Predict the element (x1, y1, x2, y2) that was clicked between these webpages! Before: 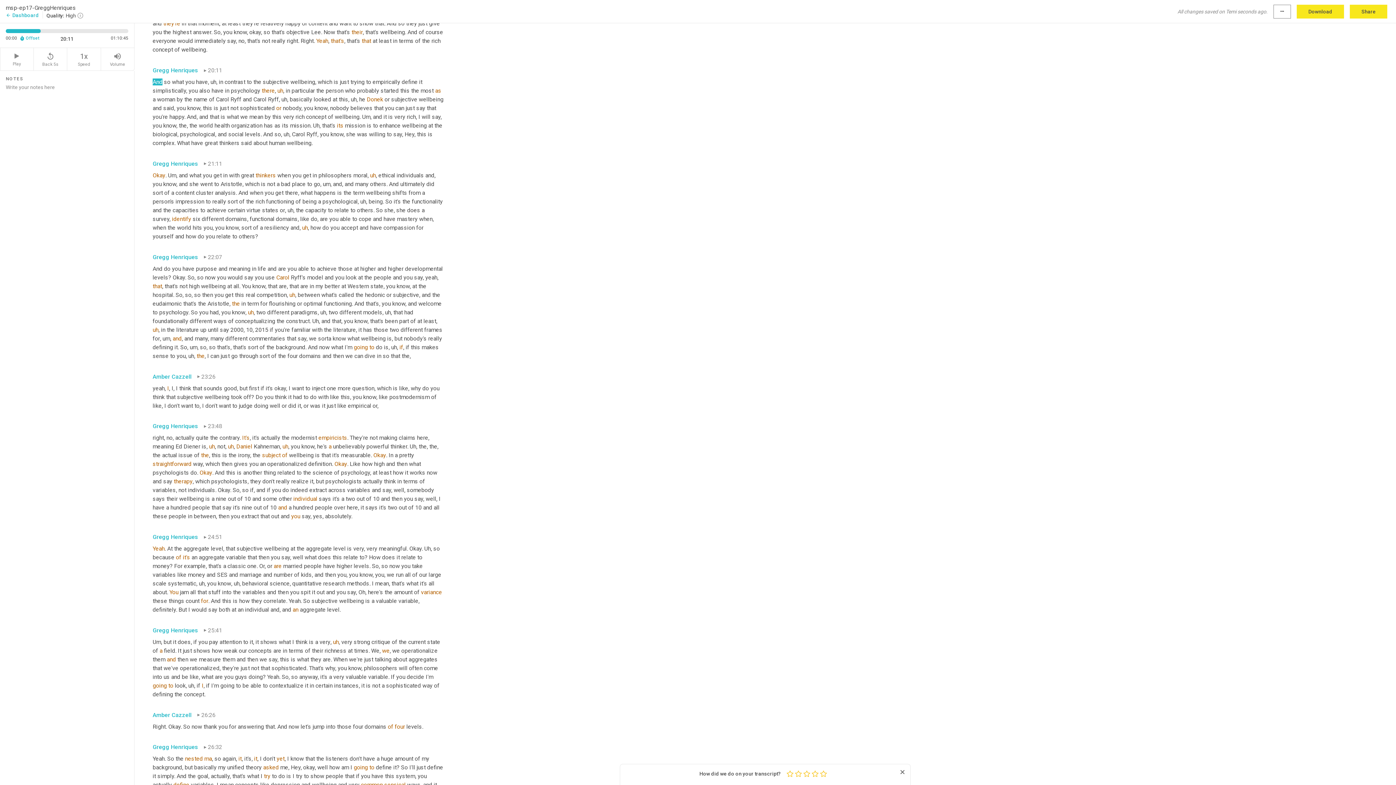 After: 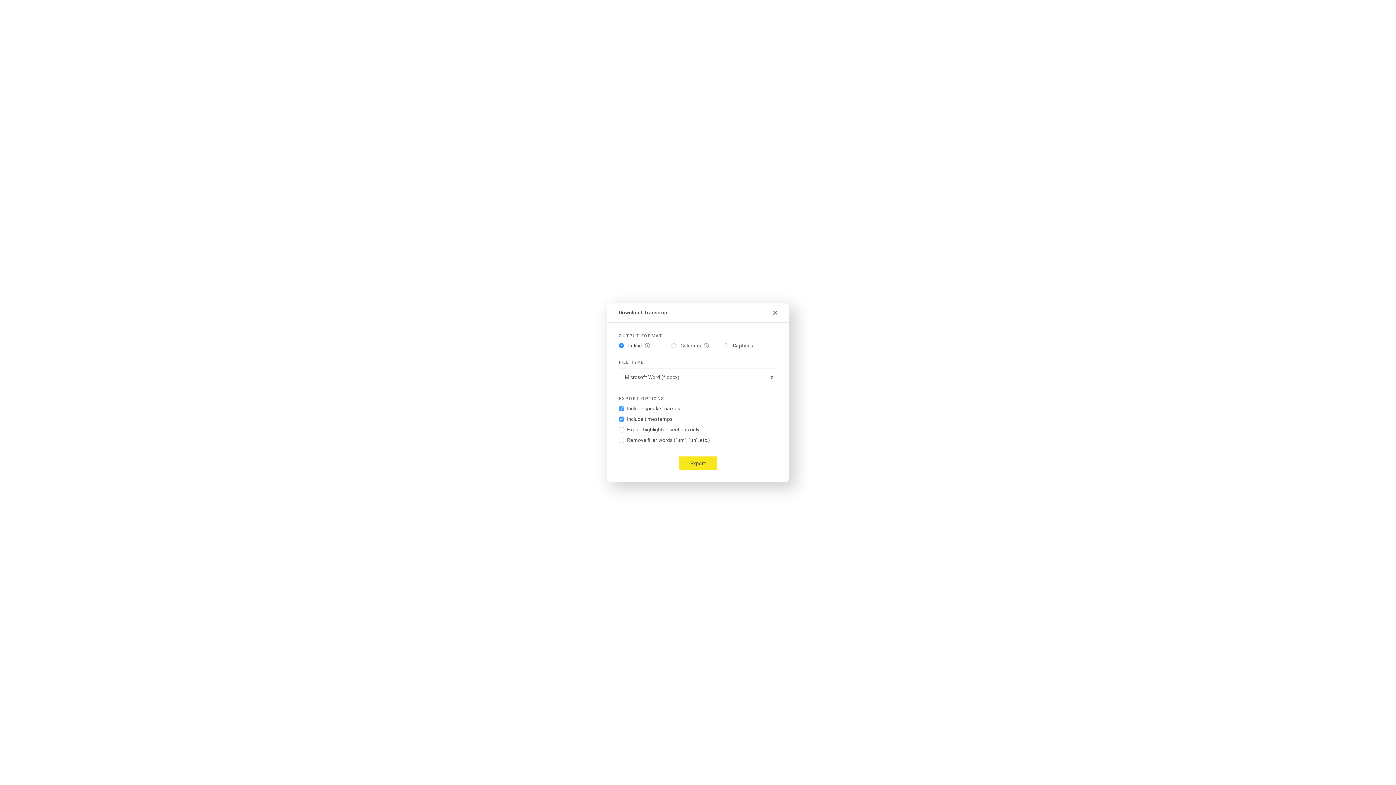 Action: bbox: (1297, 4, 1344, 18) label: Download